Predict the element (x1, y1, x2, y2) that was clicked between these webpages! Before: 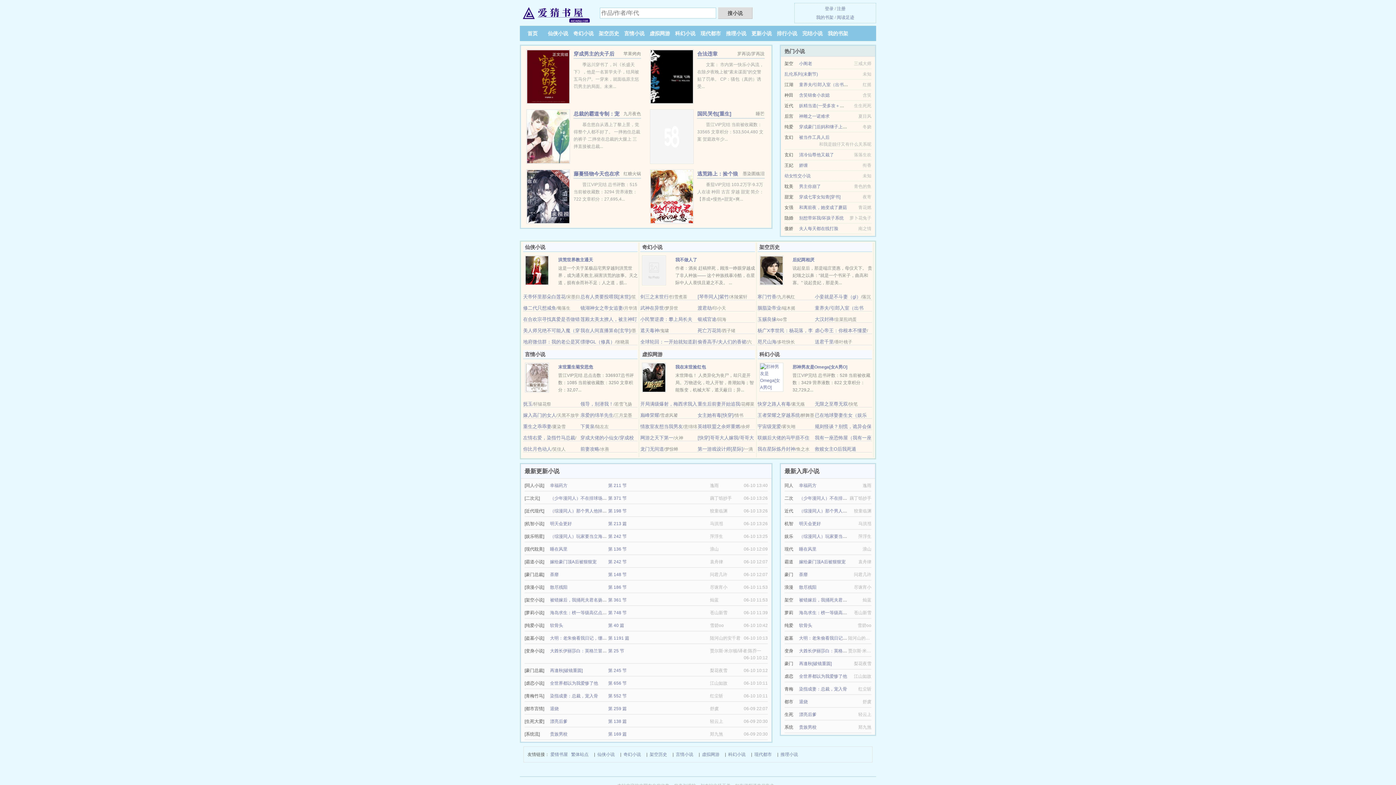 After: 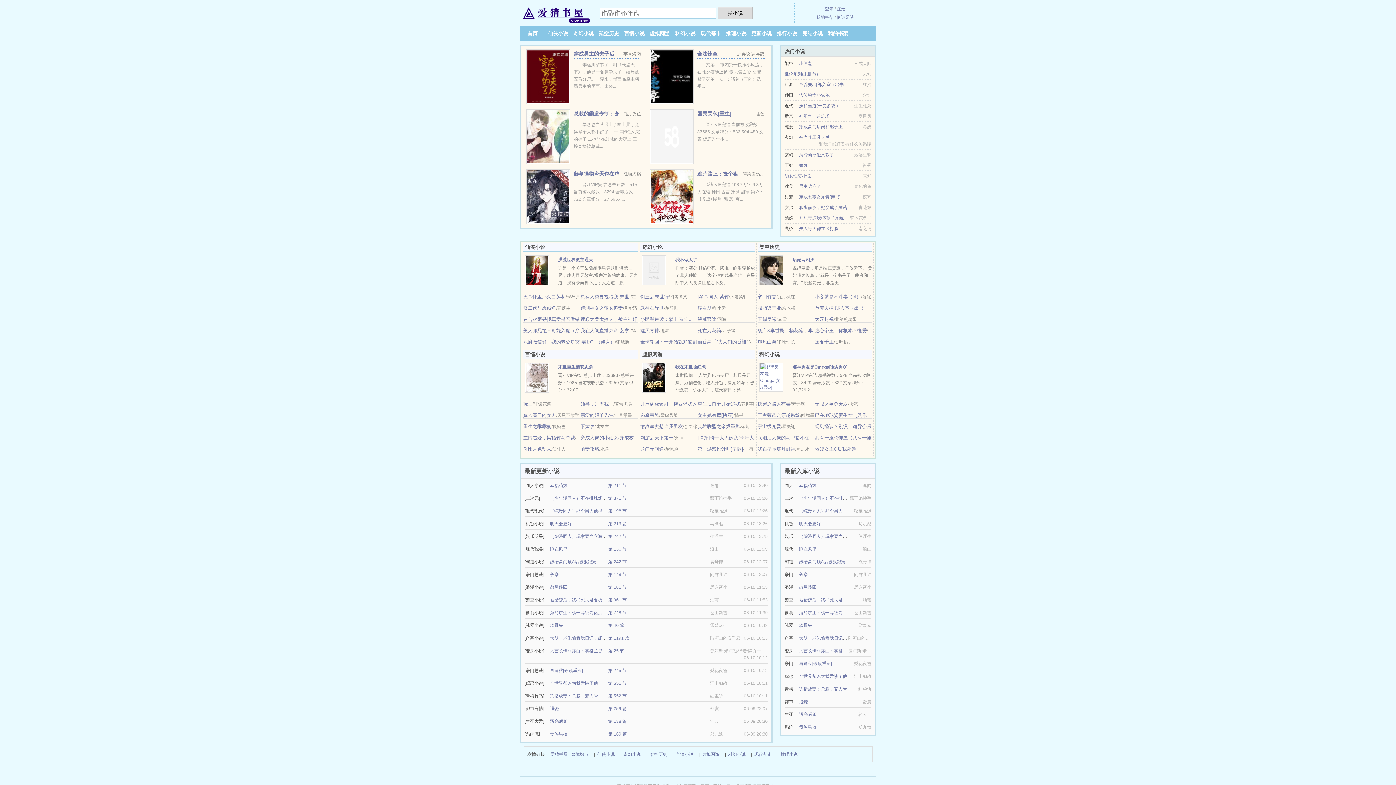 Action: label: （综漫同人）玩家要当立海大最强 bbox: (799, 534, 864, 539)